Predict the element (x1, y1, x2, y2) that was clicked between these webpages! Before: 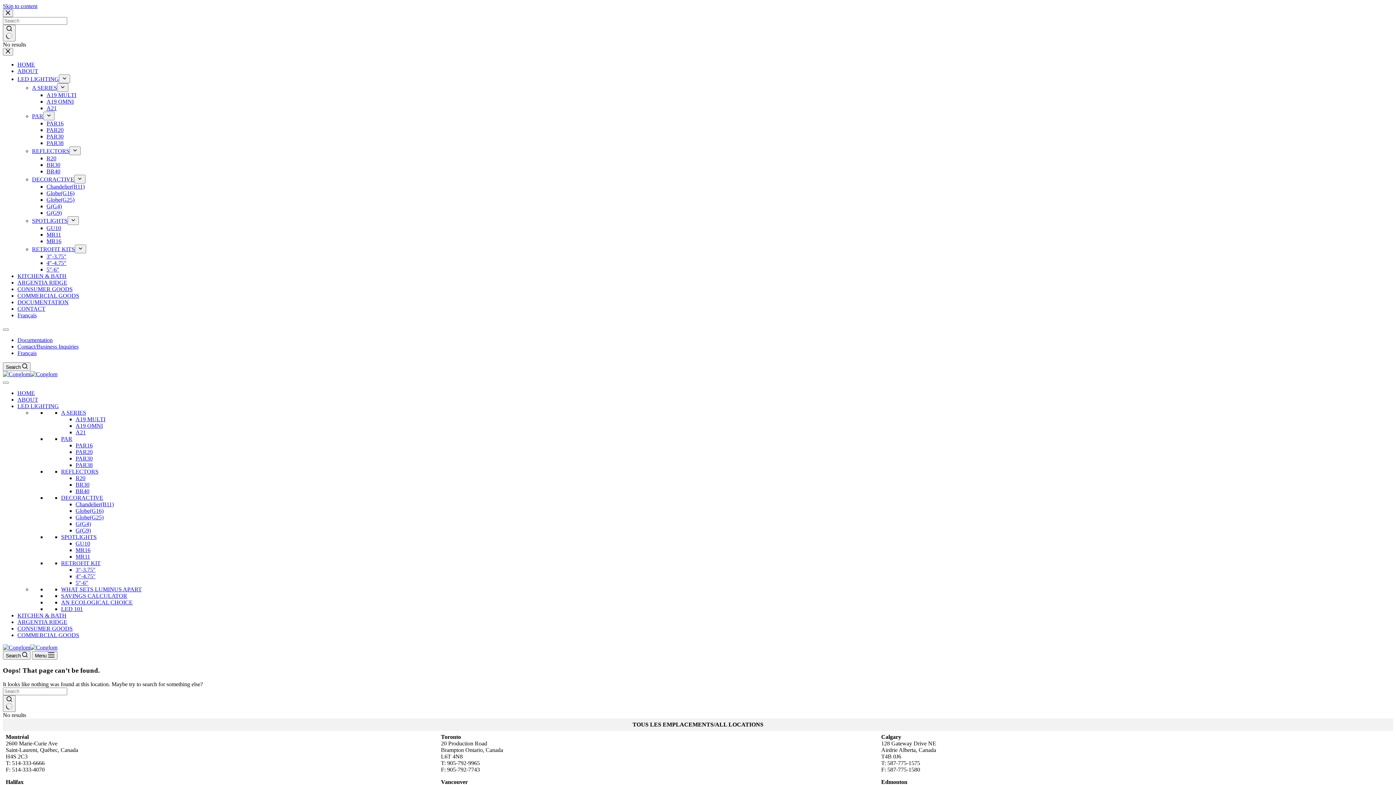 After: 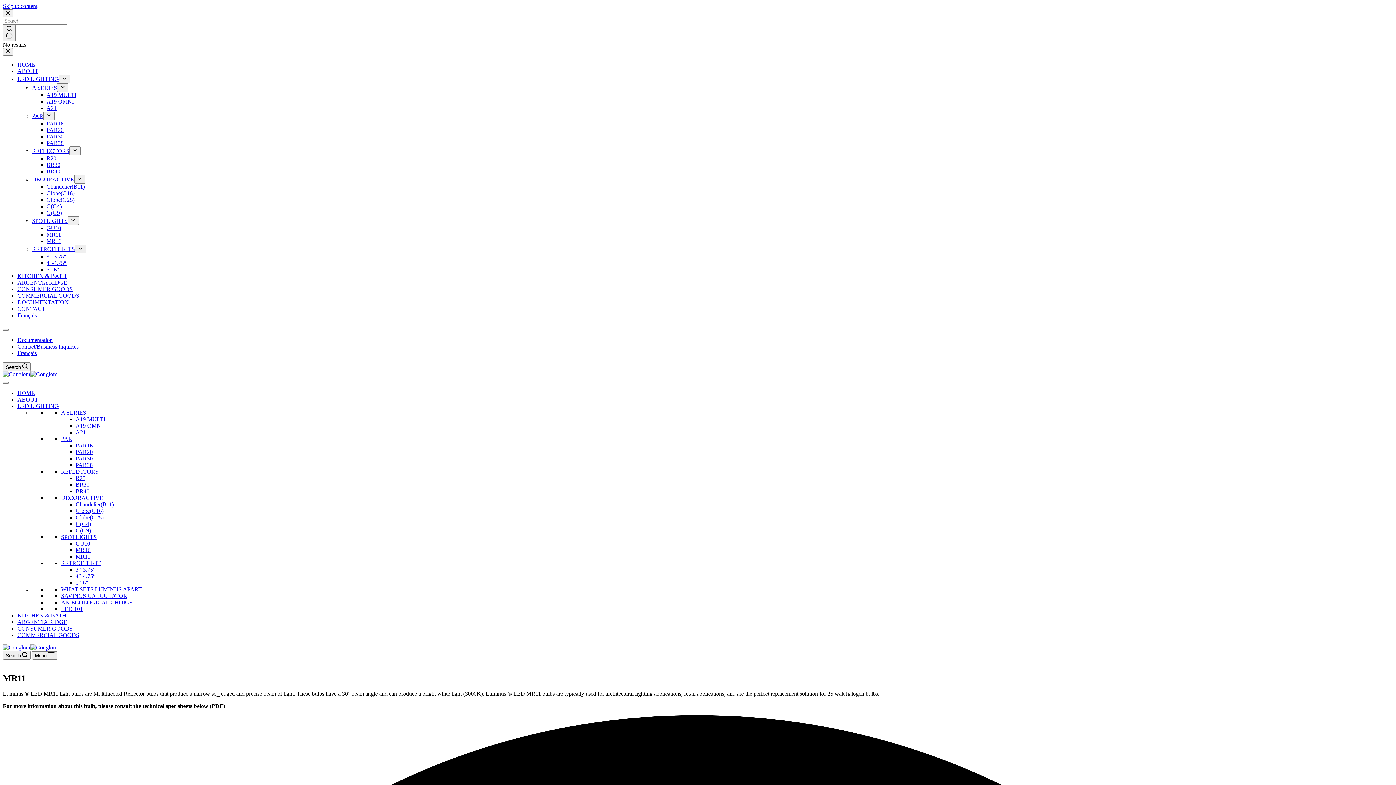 Action: label: MR11 bbox: (46, 231, 61, 237)